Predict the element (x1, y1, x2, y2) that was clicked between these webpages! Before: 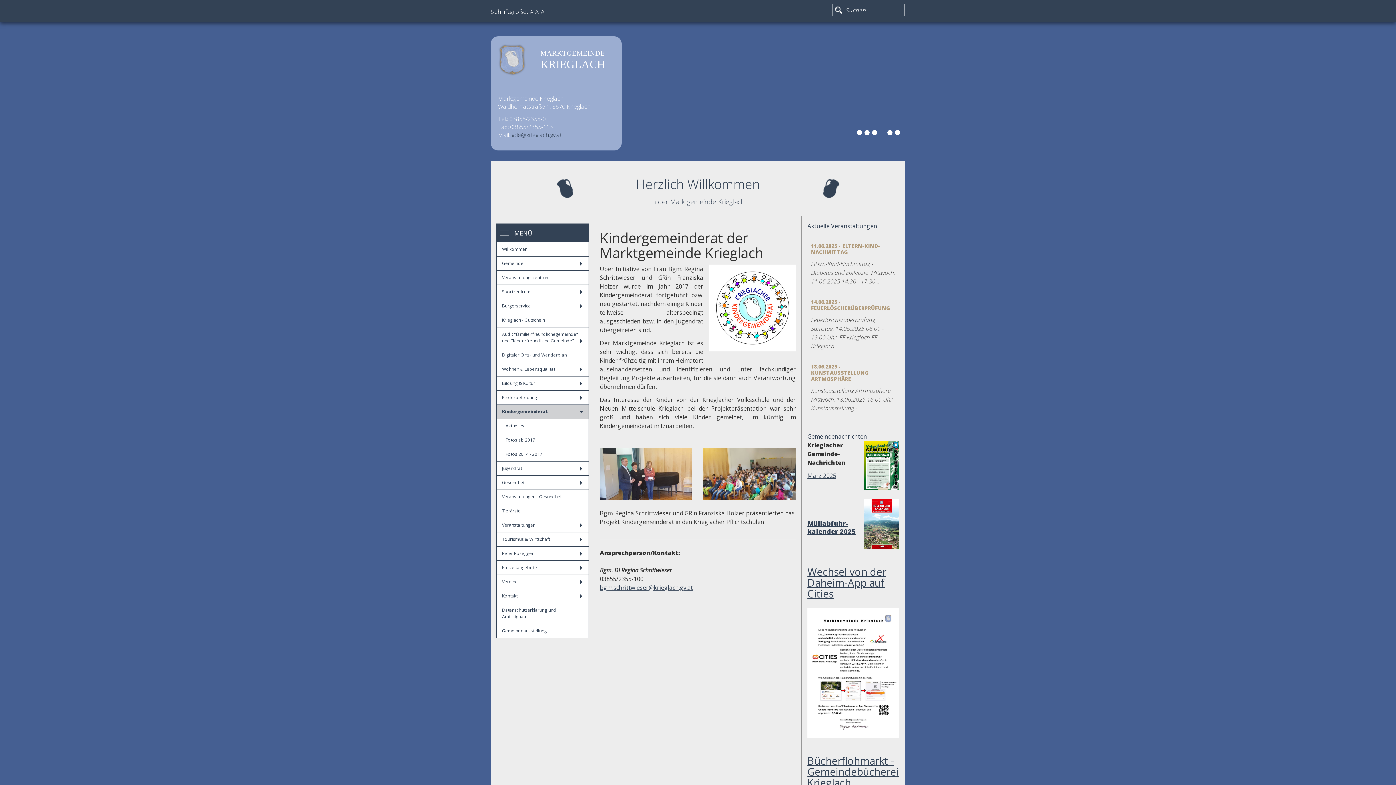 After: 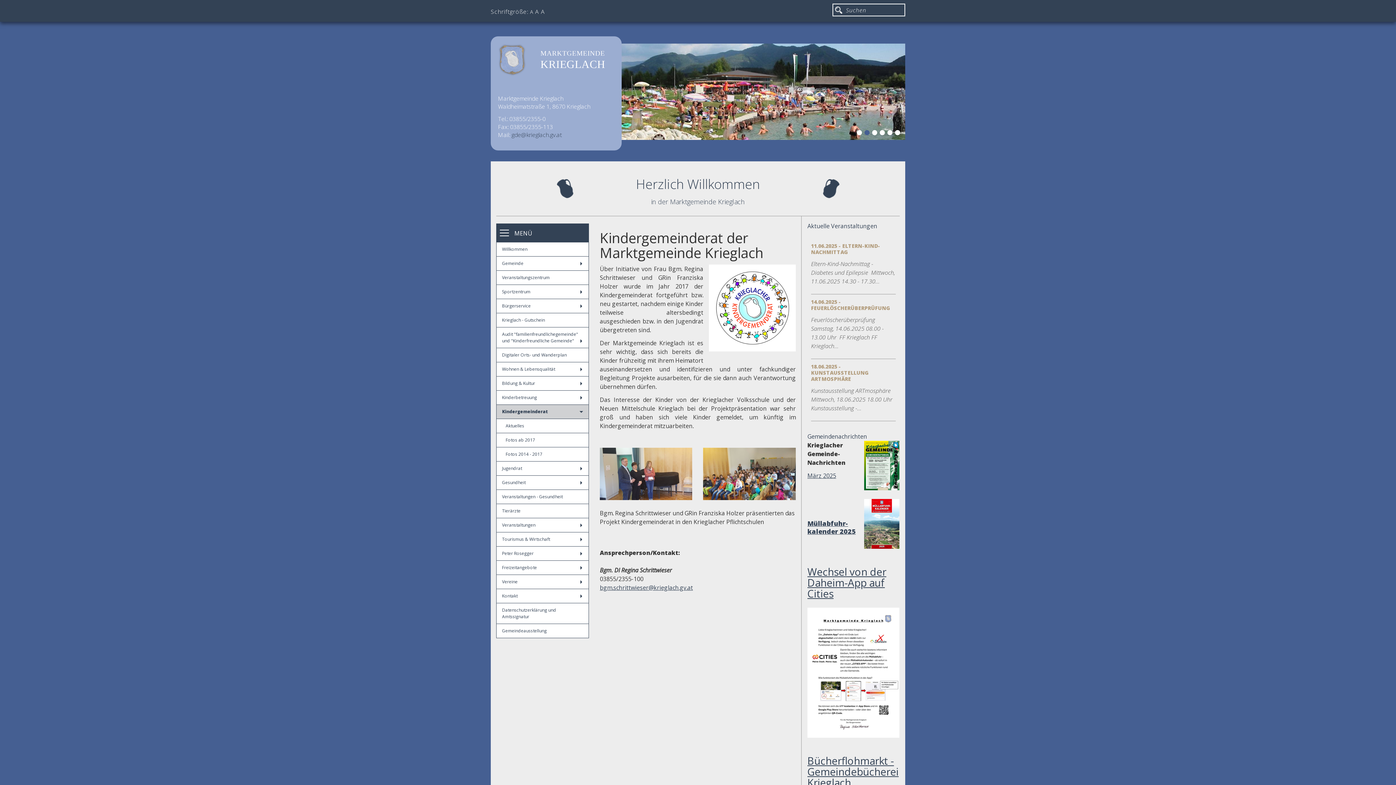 Action: label: 2 bbox: (864, 130, 872, 137)